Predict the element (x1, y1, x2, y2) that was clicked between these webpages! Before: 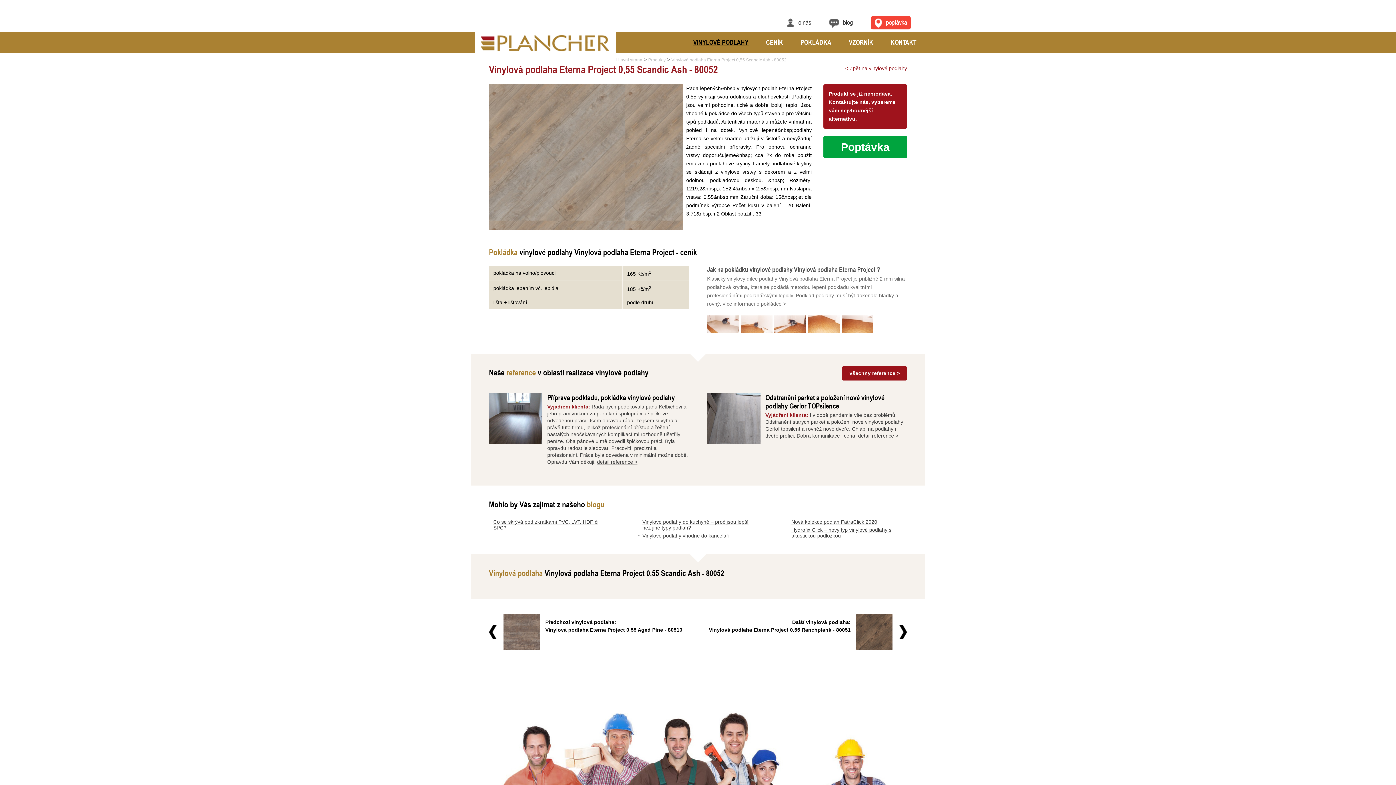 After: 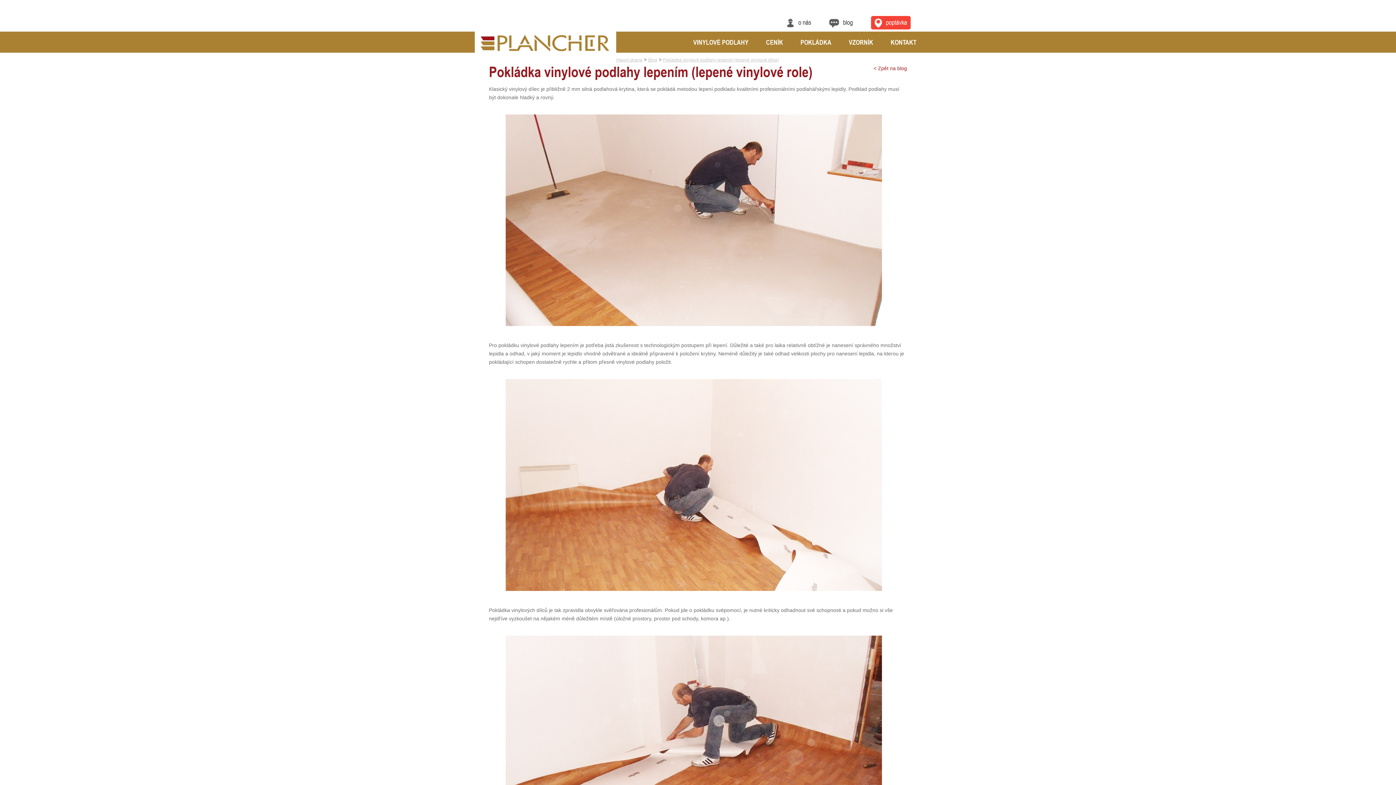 Action: bbox: (808, 315, 839, 335)